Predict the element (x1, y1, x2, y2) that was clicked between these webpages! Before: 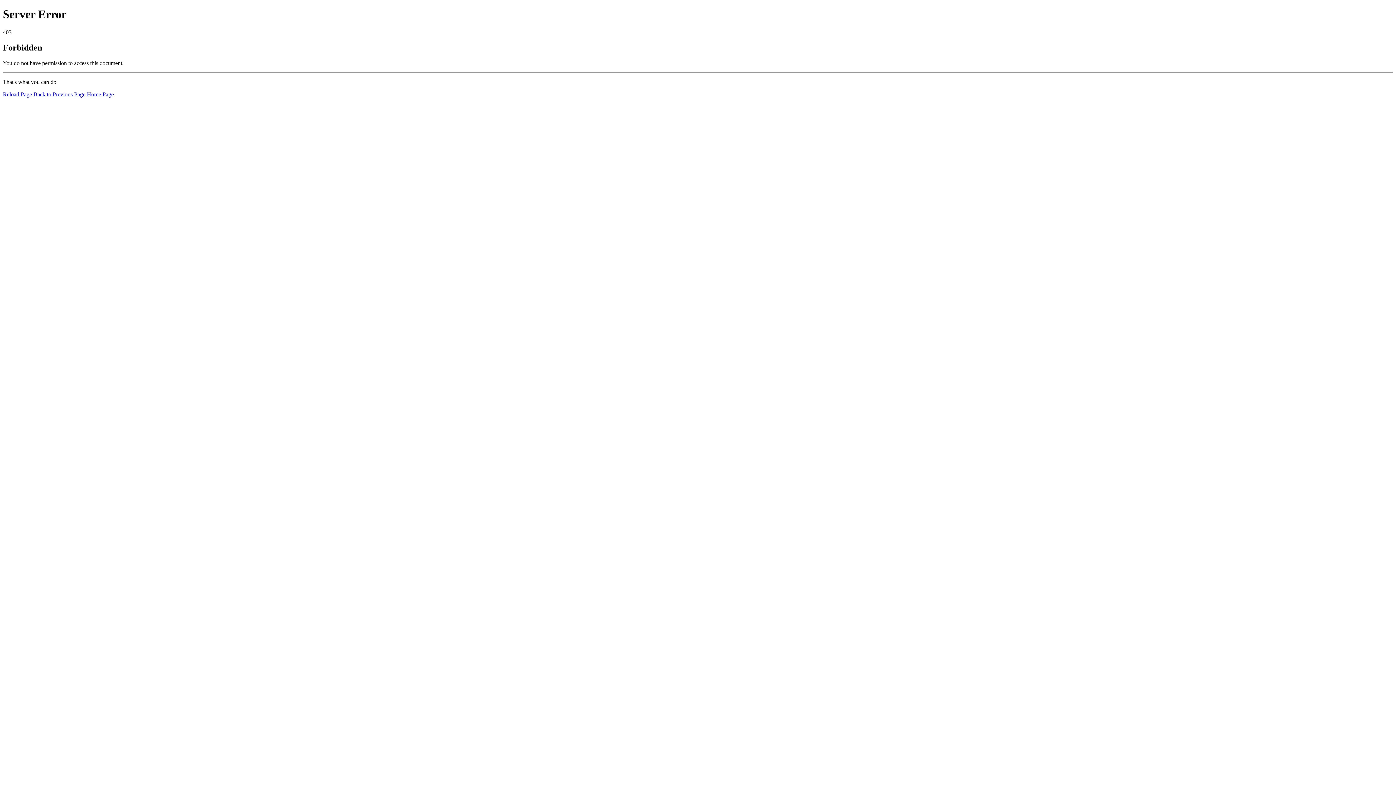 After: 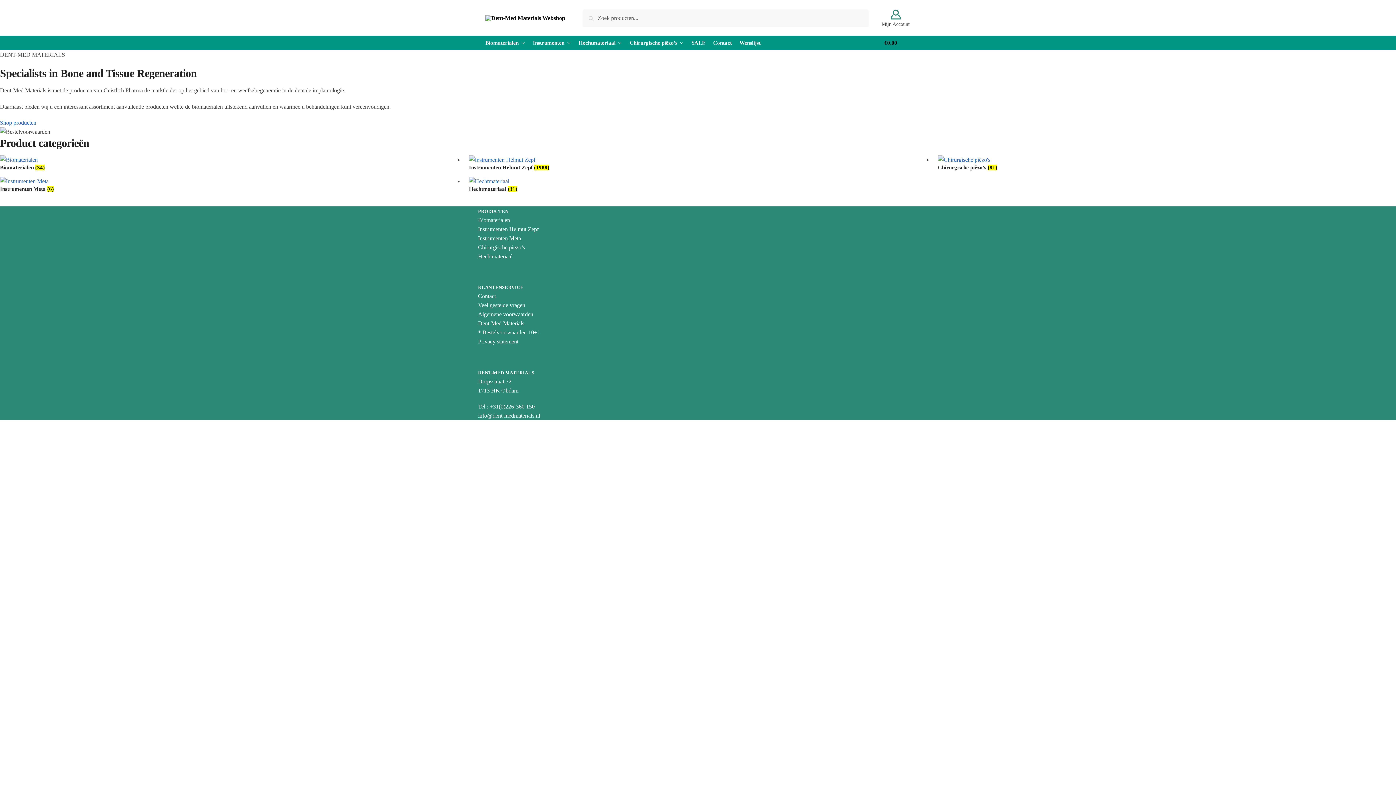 Action: bbox: (86, 91, 113, 97) label: Home Page